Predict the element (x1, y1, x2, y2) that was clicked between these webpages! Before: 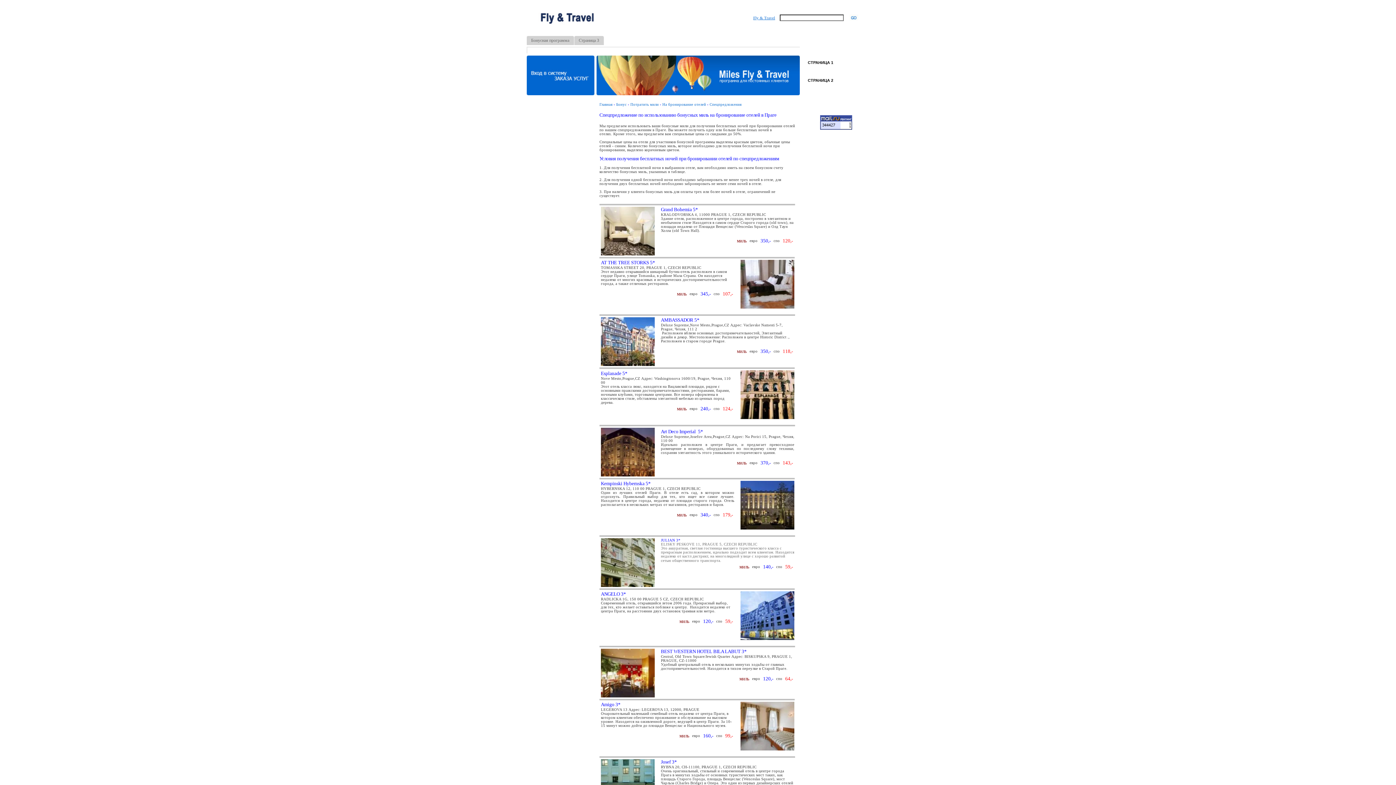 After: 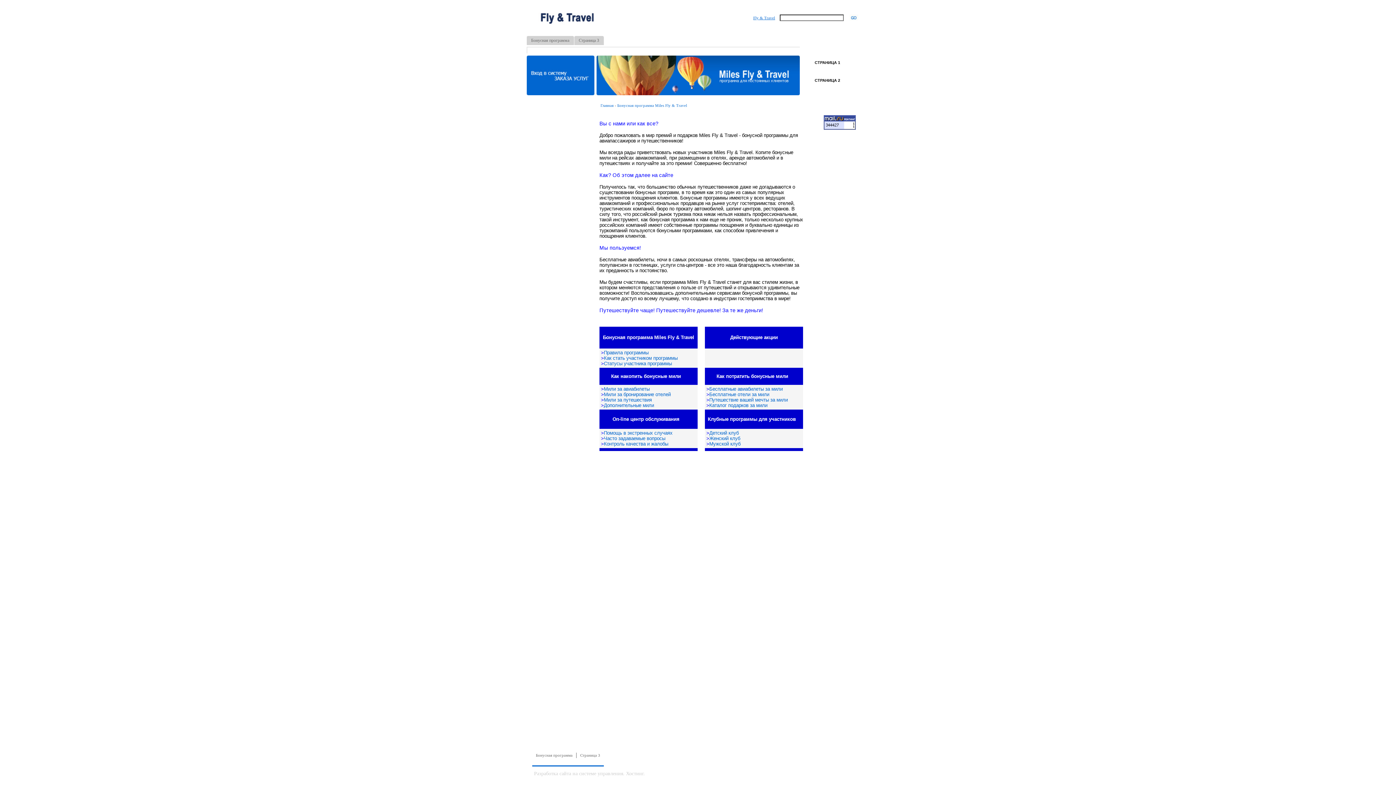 Action: bbox: (616, 101, 626, 106) label: Бонус